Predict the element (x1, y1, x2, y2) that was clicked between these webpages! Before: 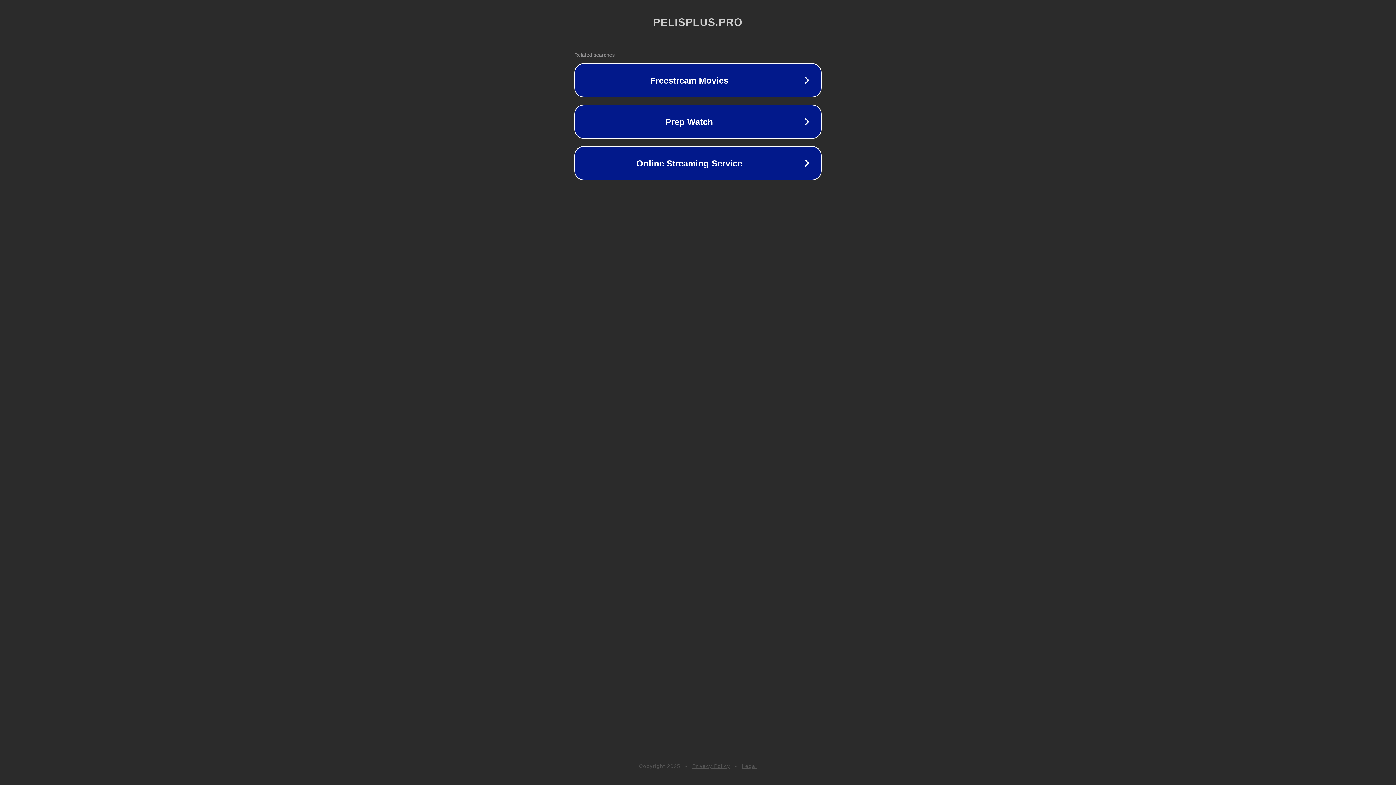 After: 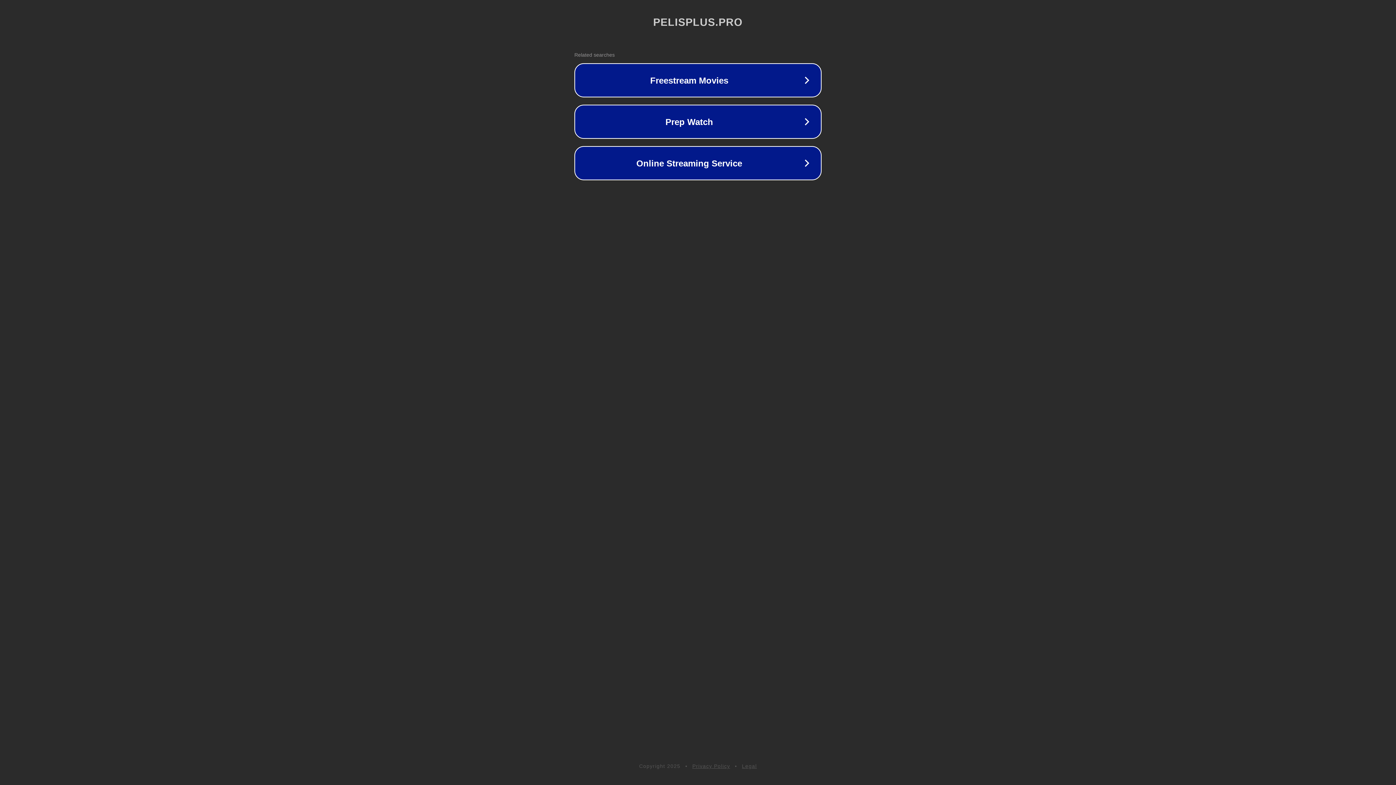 Action: label: Legal bbox: (742, 763, 757, 769)